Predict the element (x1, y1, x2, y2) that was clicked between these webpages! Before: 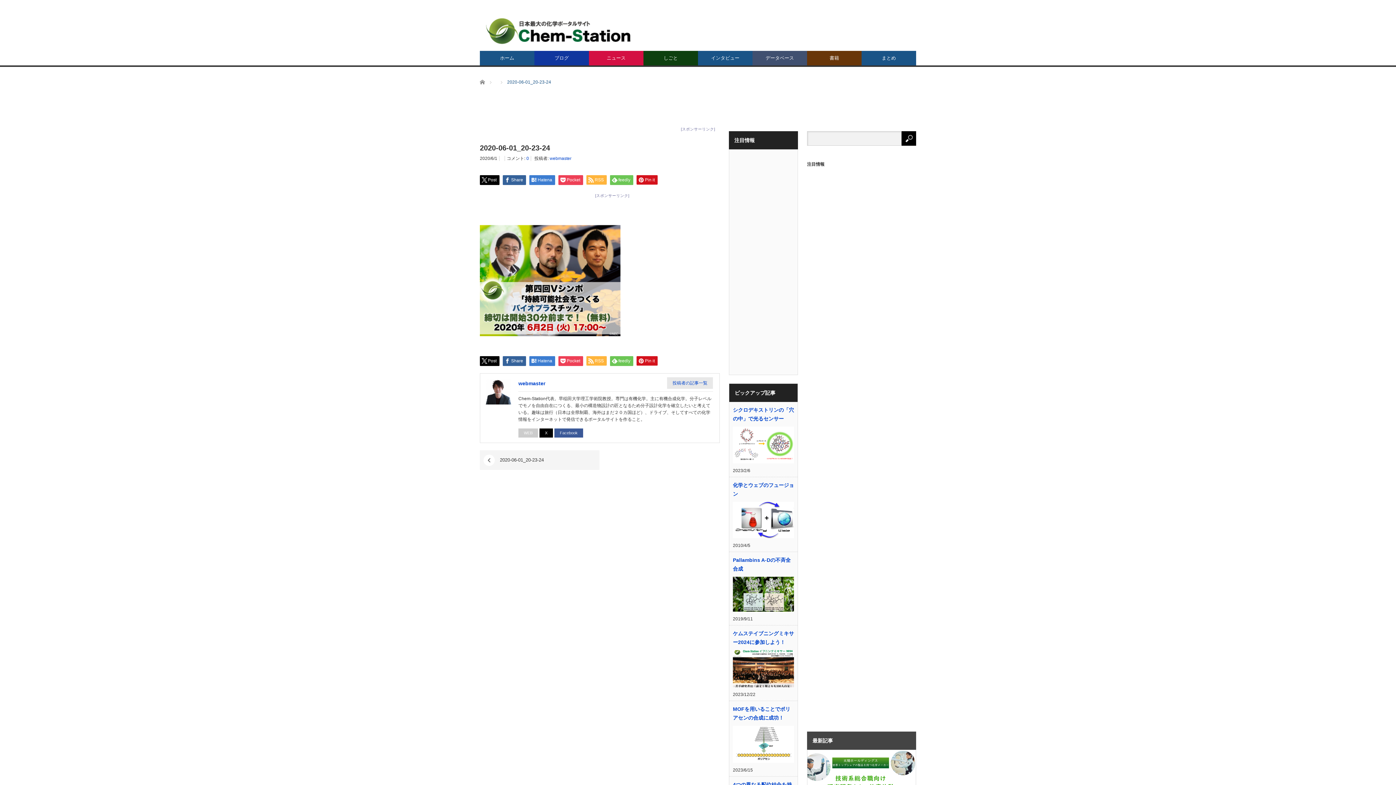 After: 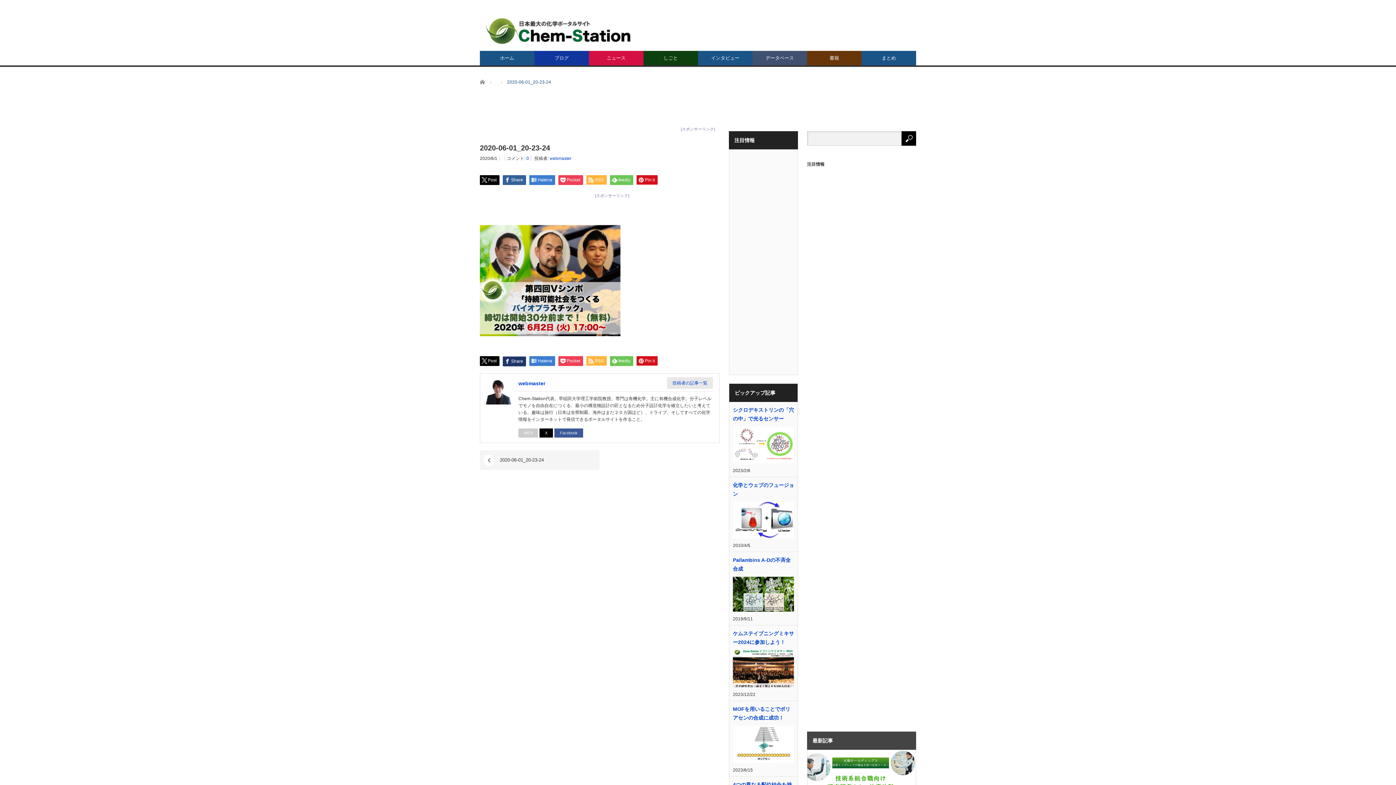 Action: bbox: (502, 356, 526, 366) label: Share